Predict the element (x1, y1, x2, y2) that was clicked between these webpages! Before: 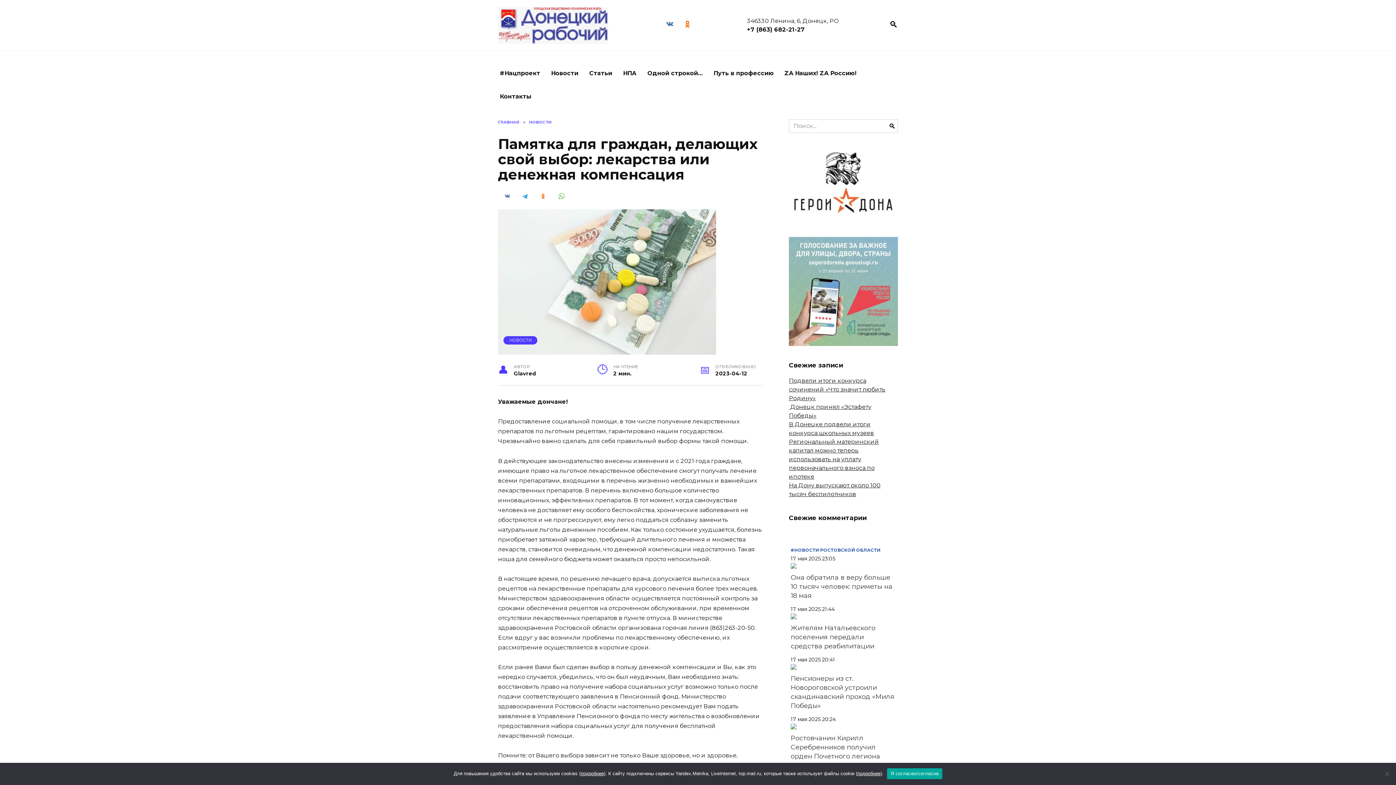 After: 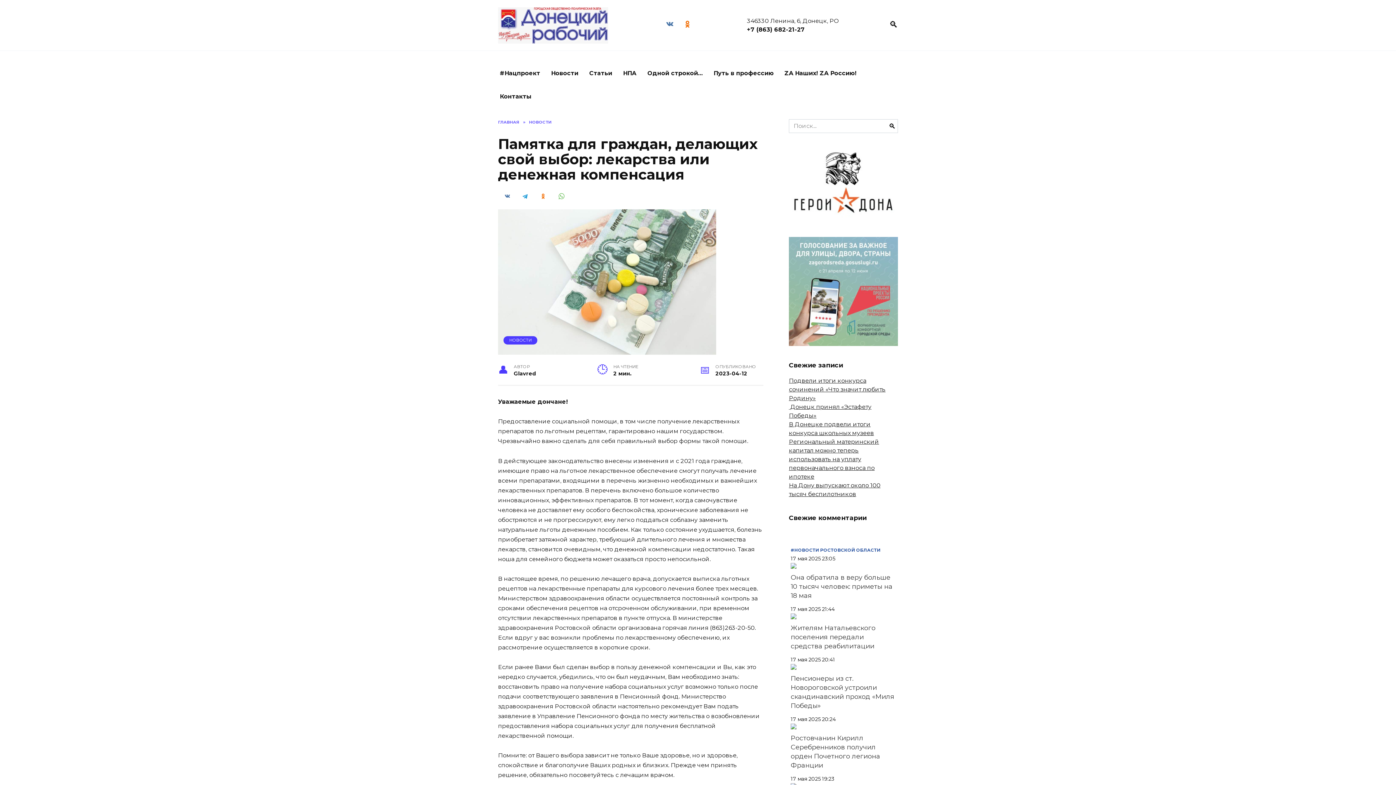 Action: bbox: (887, 768, 942, 779) label: Я согласен/согласна